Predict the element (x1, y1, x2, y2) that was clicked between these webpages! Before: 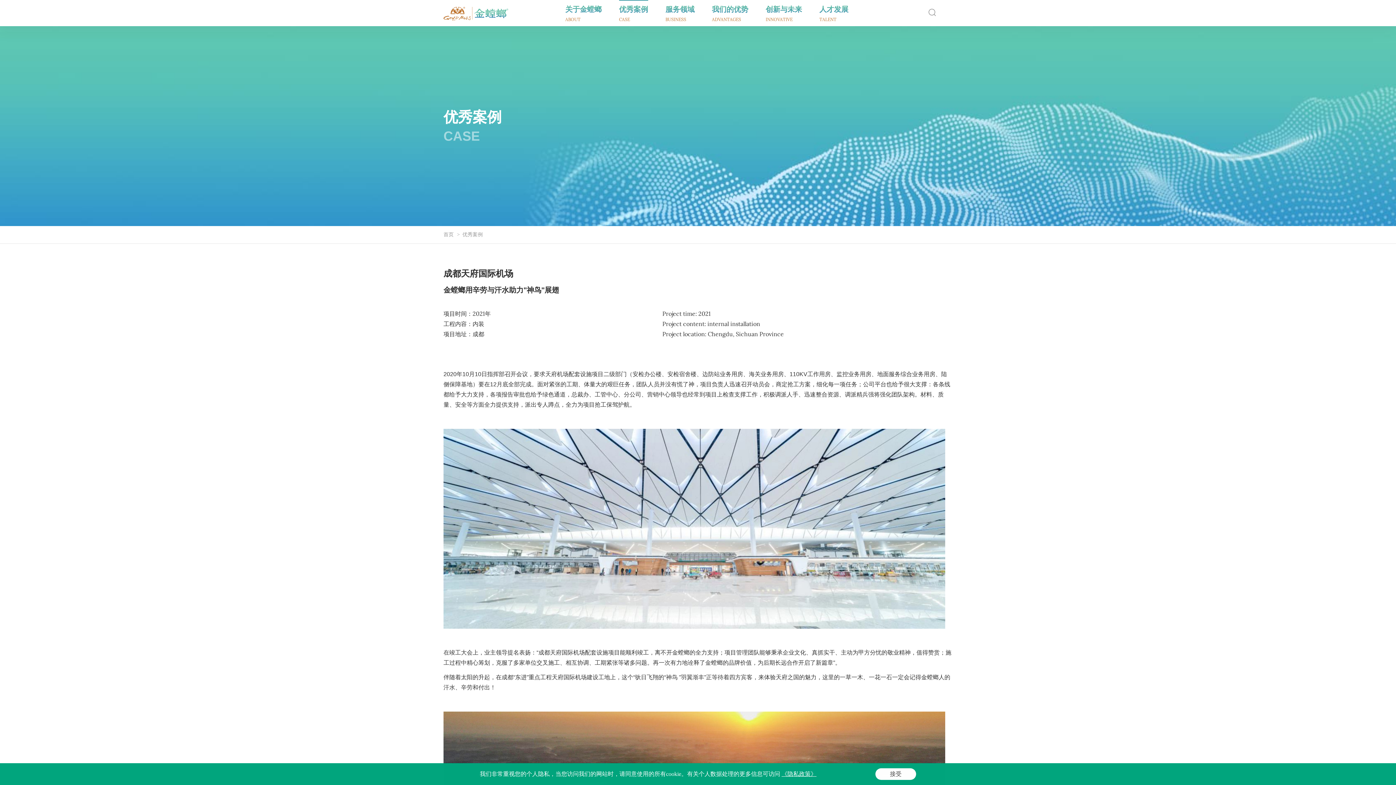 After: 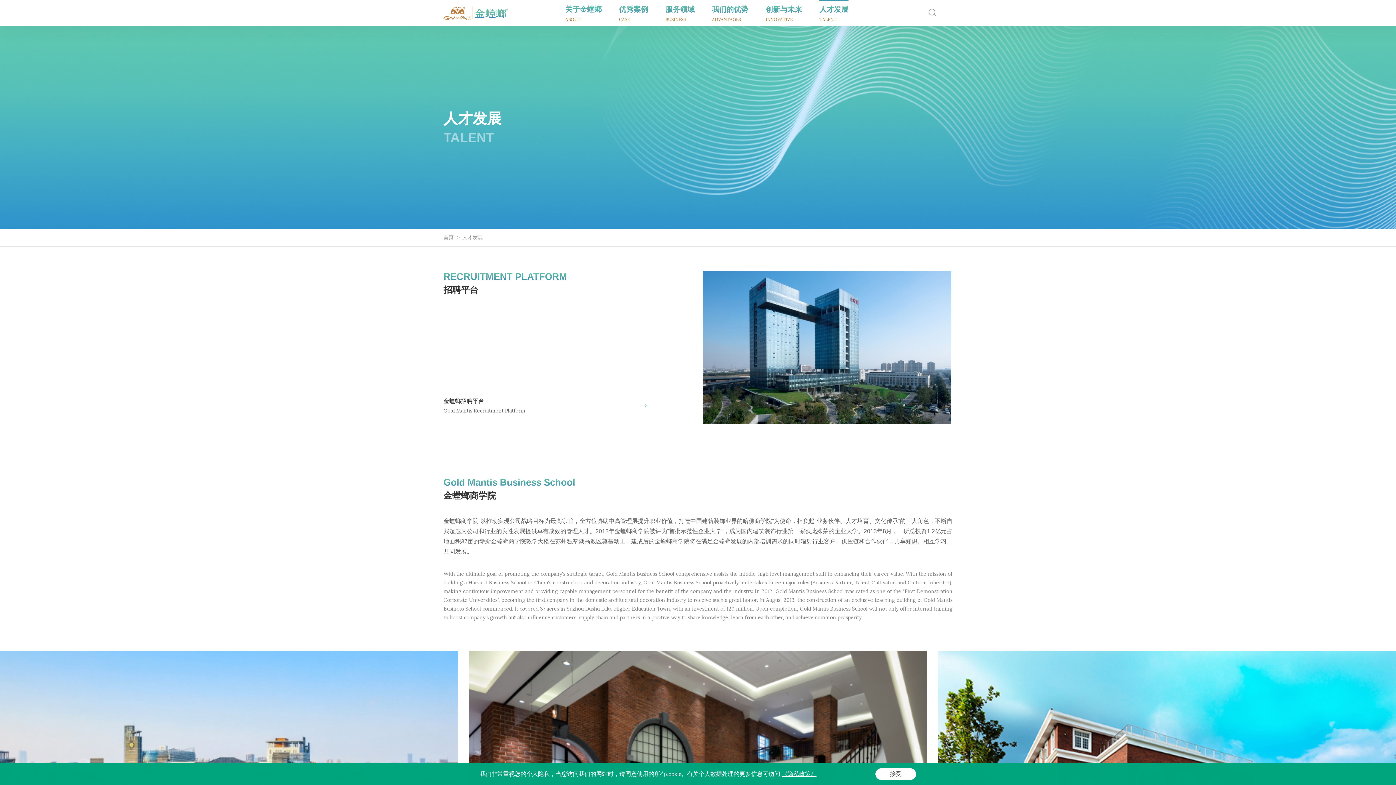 Action: bbox: (819, 0, 848, 26) label: 人才发展

TALENT